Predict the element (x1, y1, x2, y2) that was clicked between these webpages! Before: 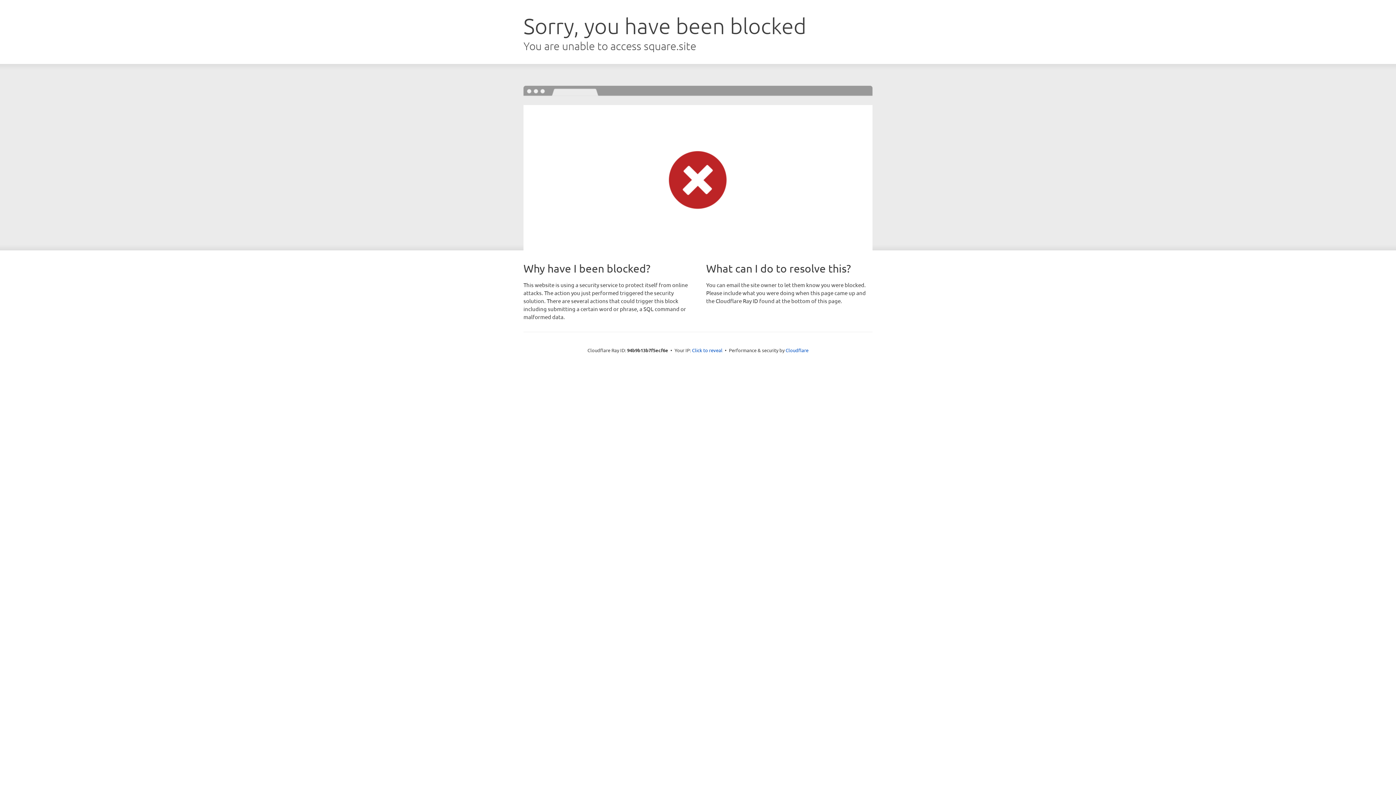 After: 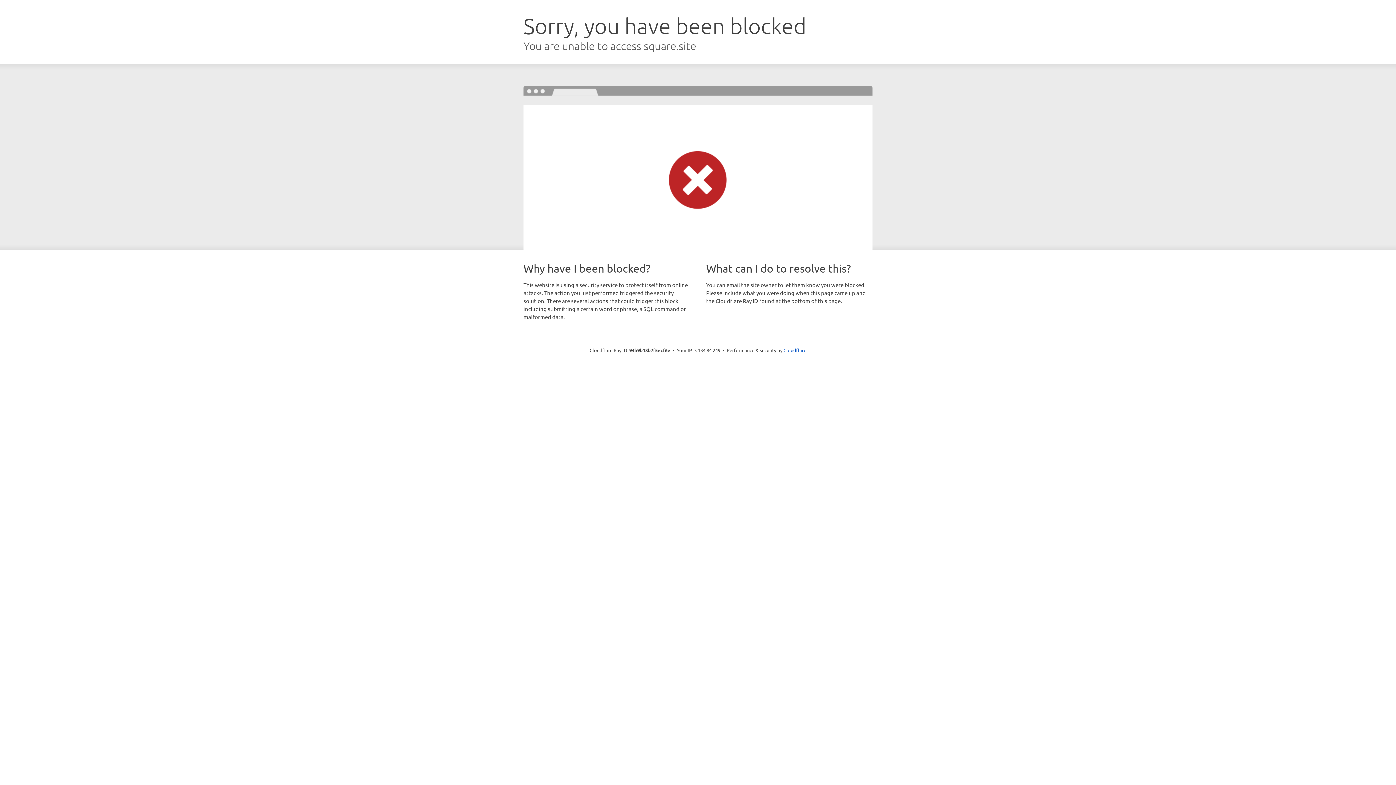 Action: label: Click to reveal bbox: (692, 346, 722, 353)